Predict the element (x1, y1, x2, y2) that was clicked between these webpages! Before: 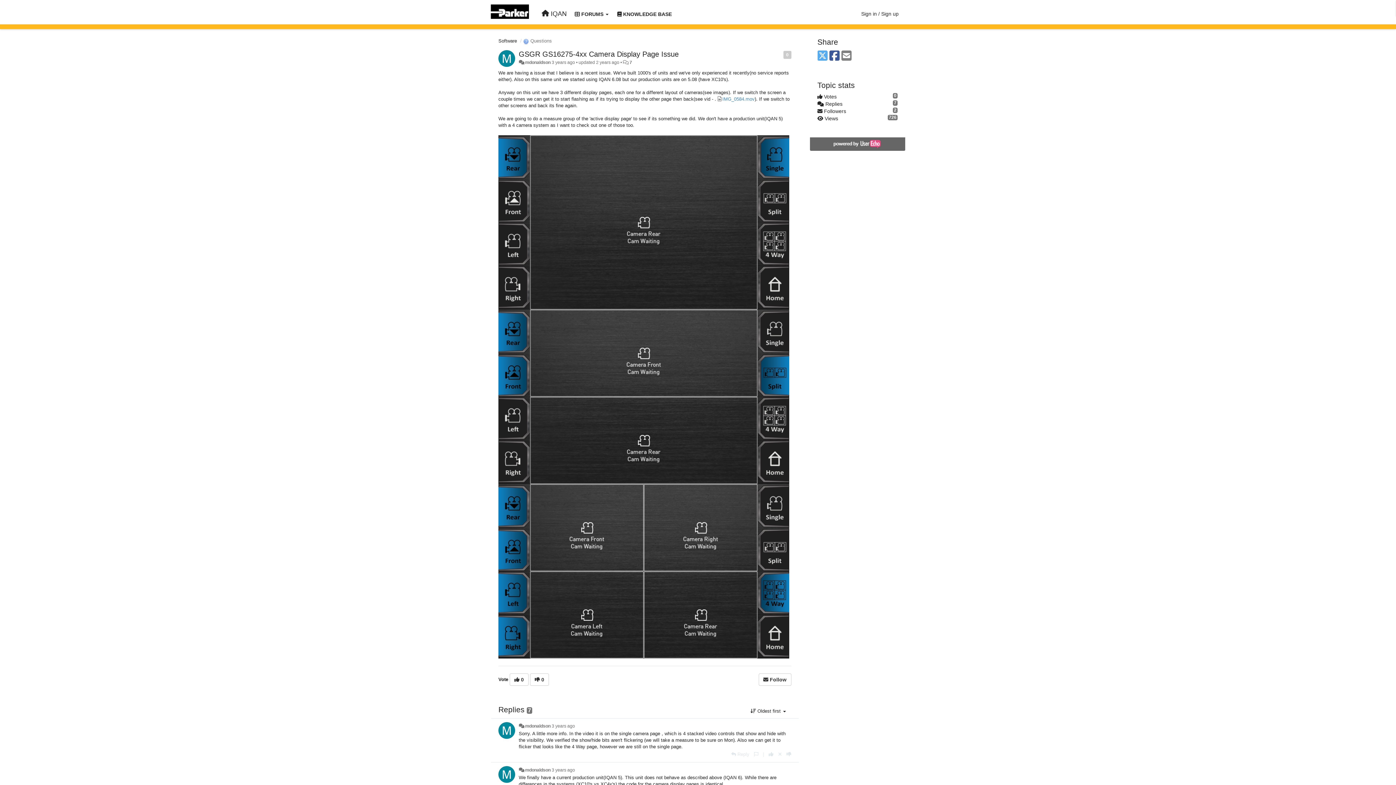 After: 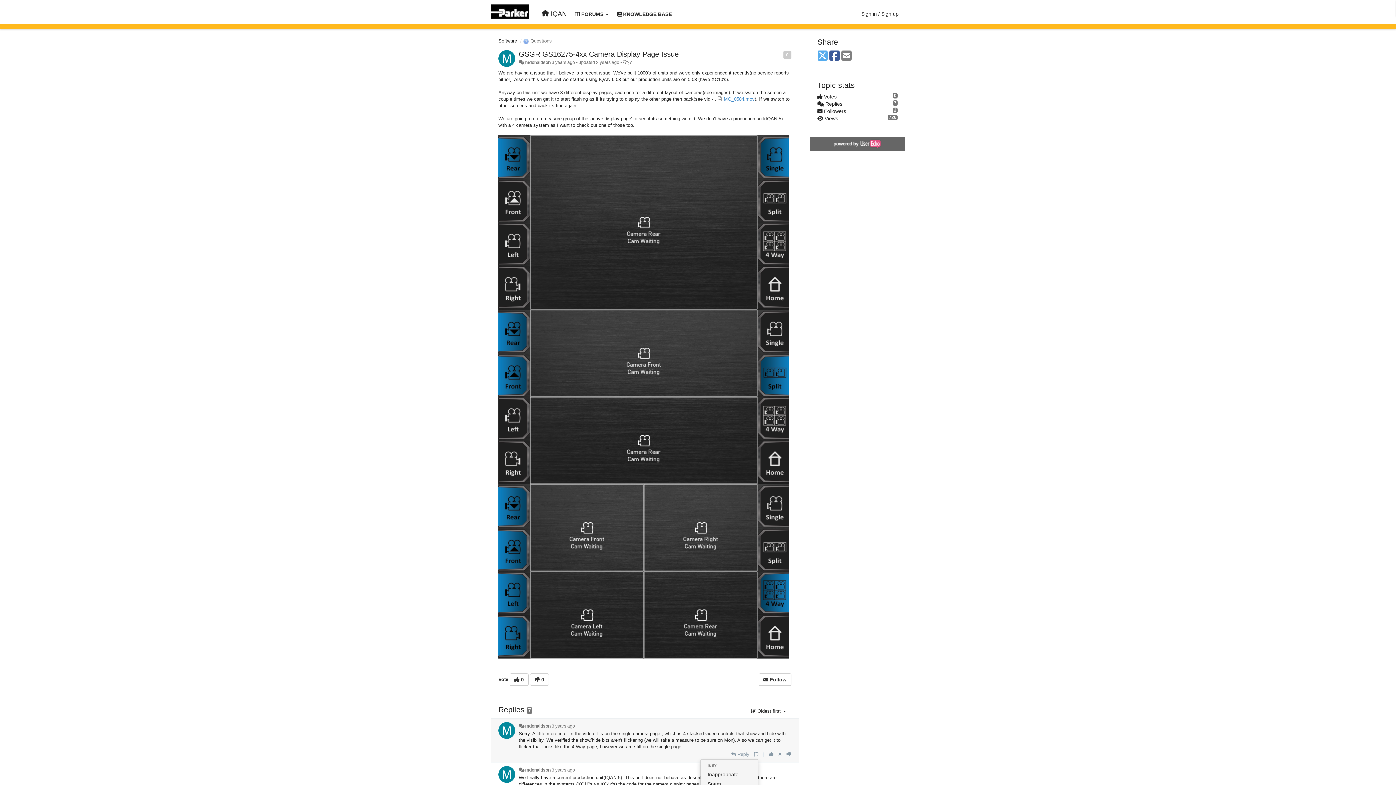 Action: bbox: (754, 752, 758, 757)